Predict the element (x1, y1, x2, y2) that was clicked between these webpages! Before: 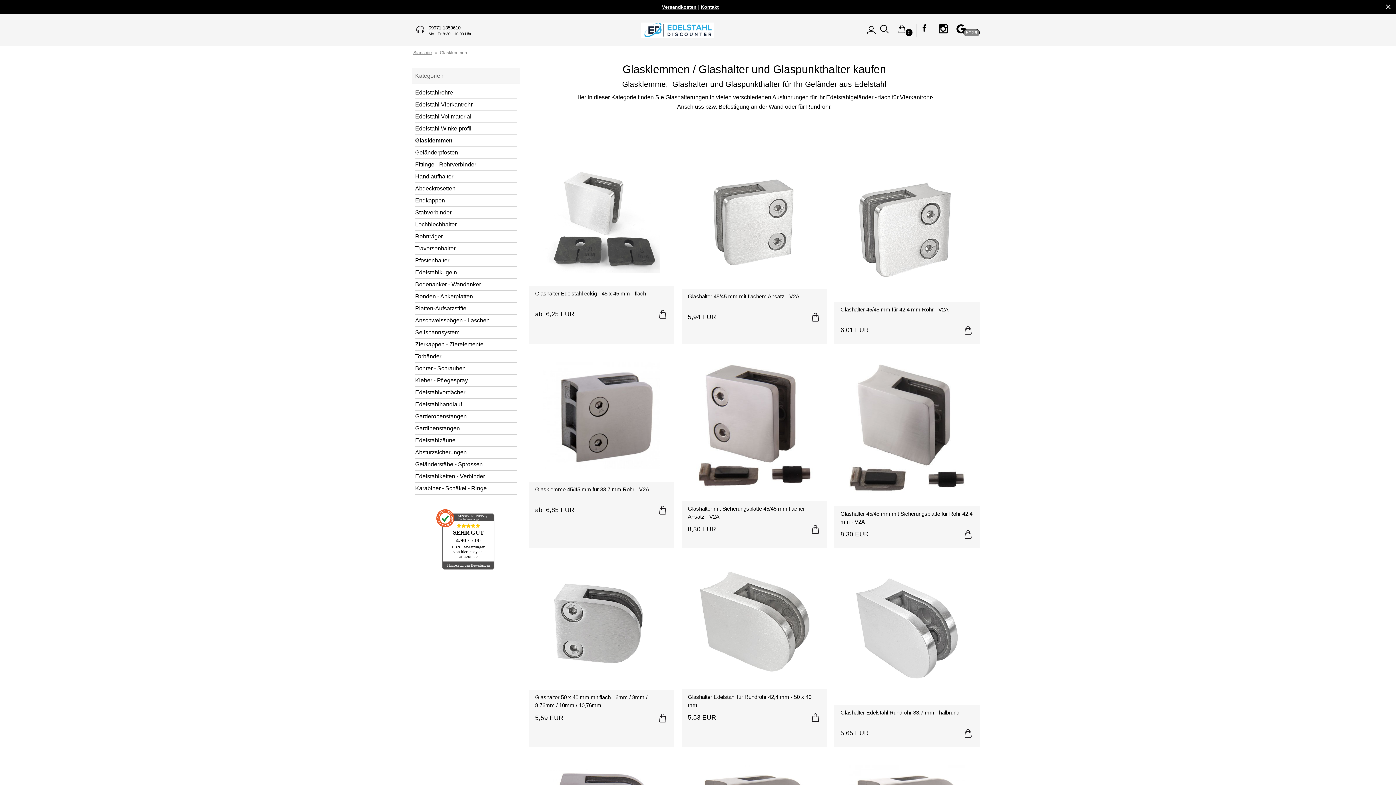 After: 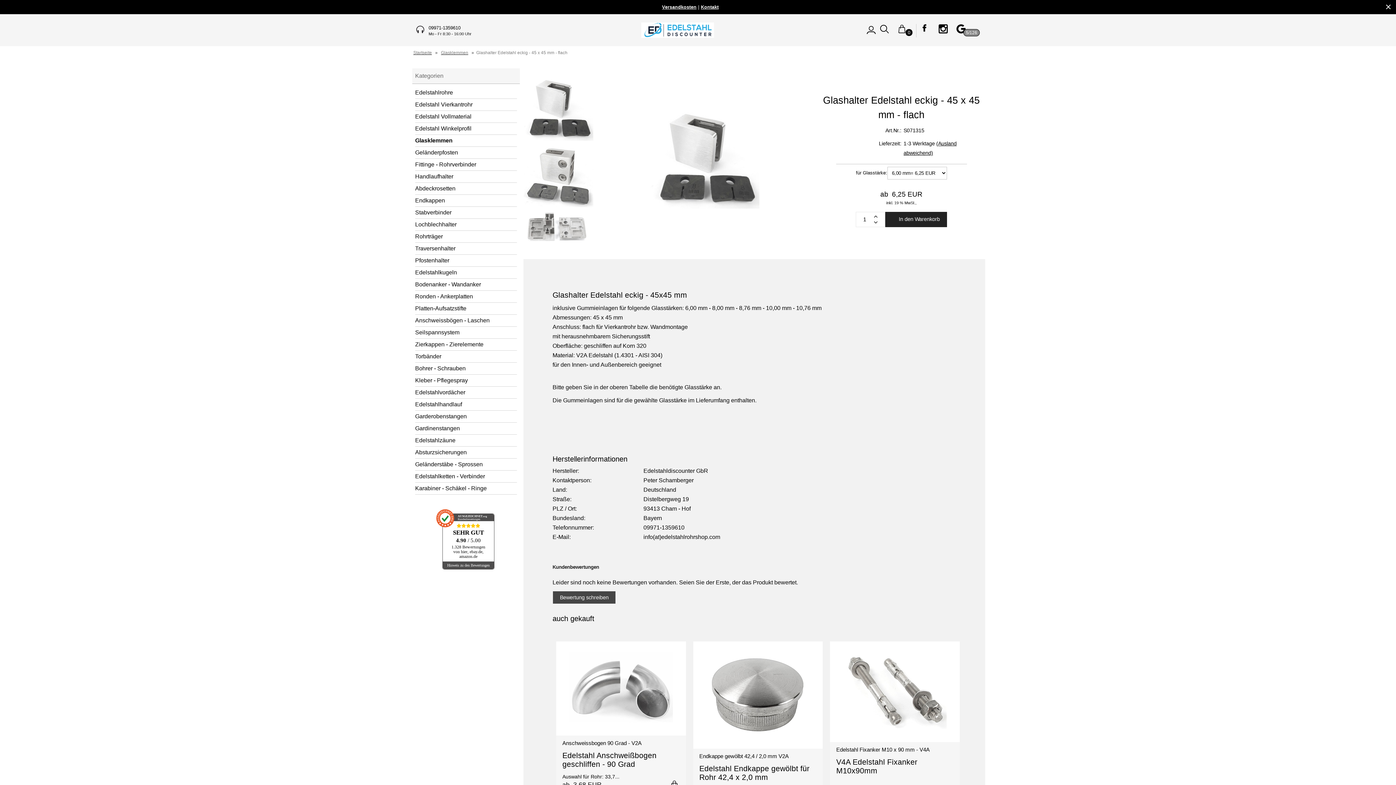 Action: bbox: (543, 268, 660, 274)